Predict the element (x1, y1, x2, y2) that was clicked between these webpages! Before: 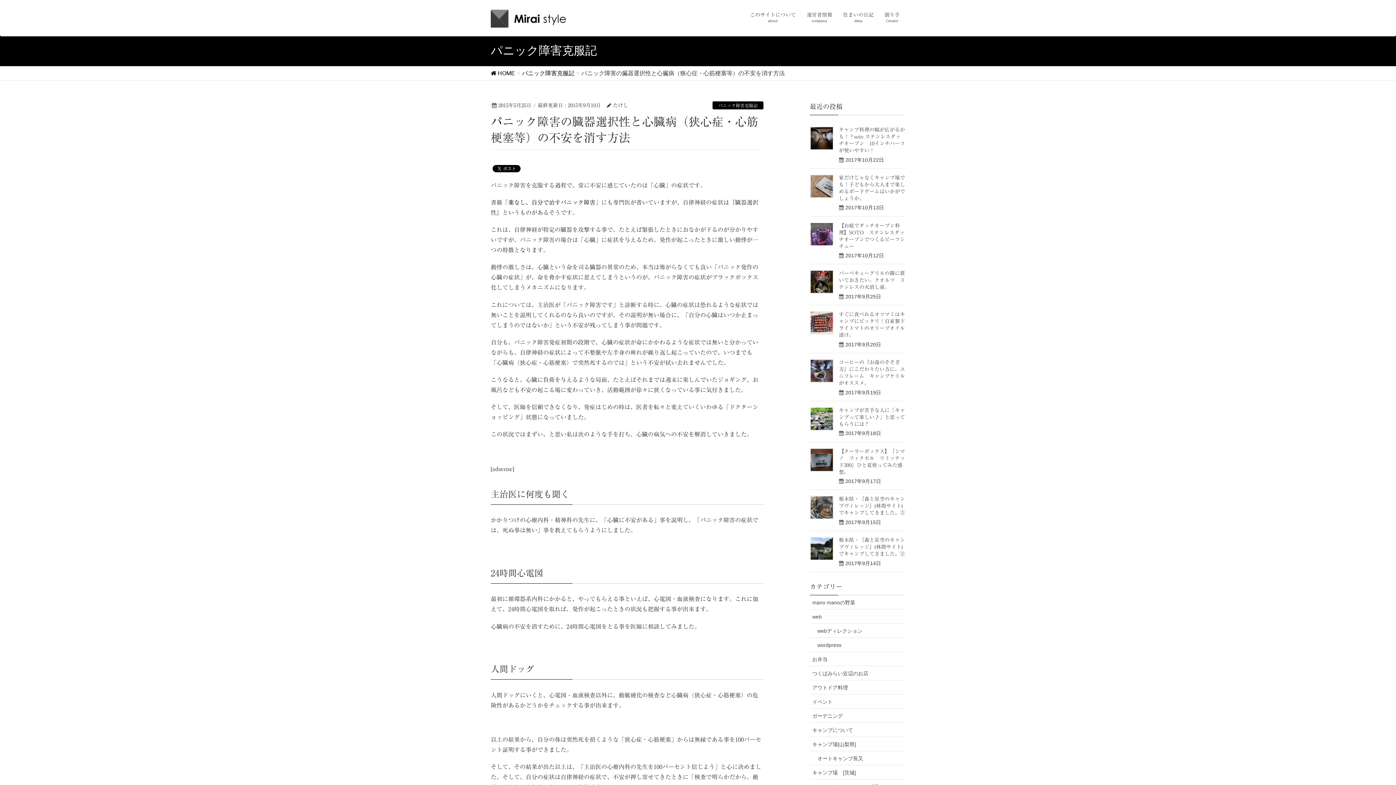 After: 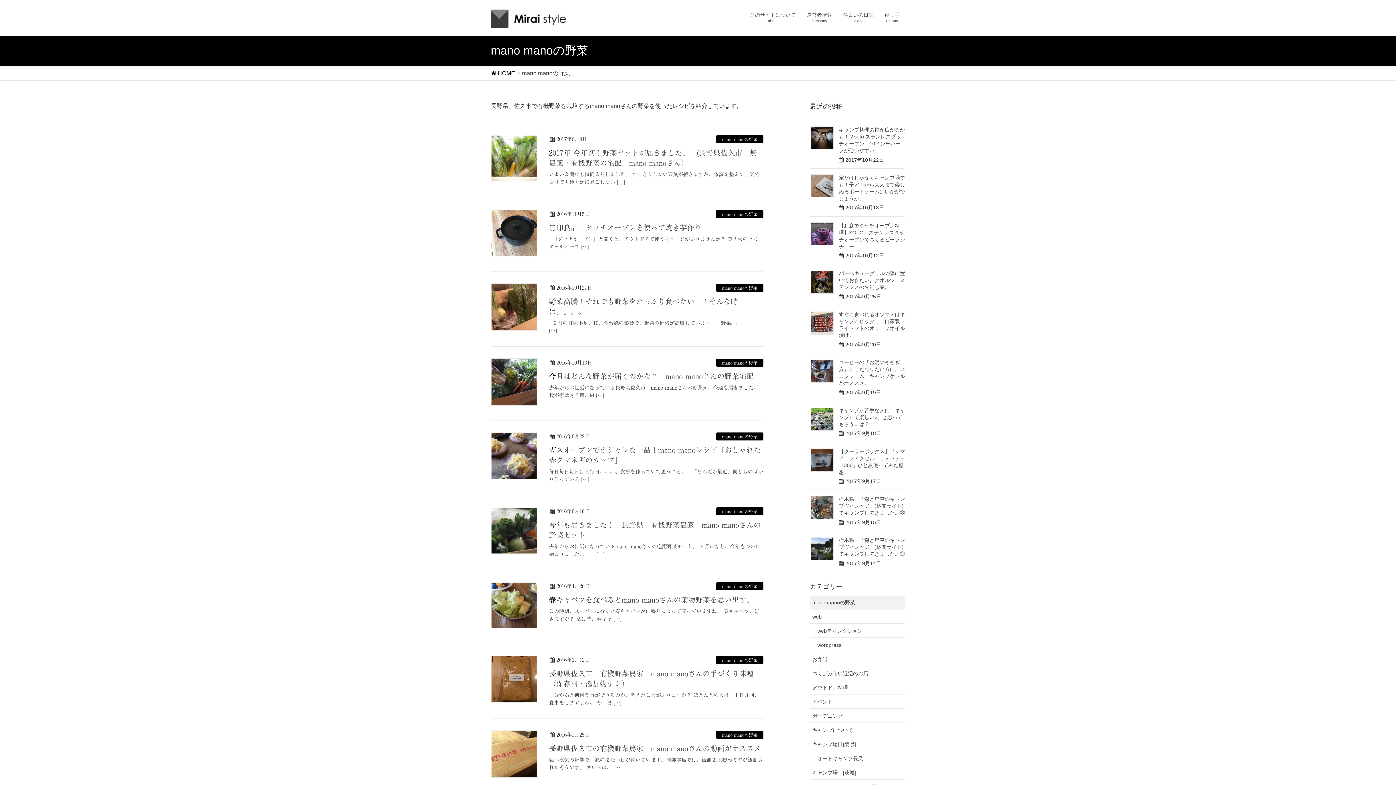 Action: bbox: (810, 595, 905, 609) label: mano manoの野菜